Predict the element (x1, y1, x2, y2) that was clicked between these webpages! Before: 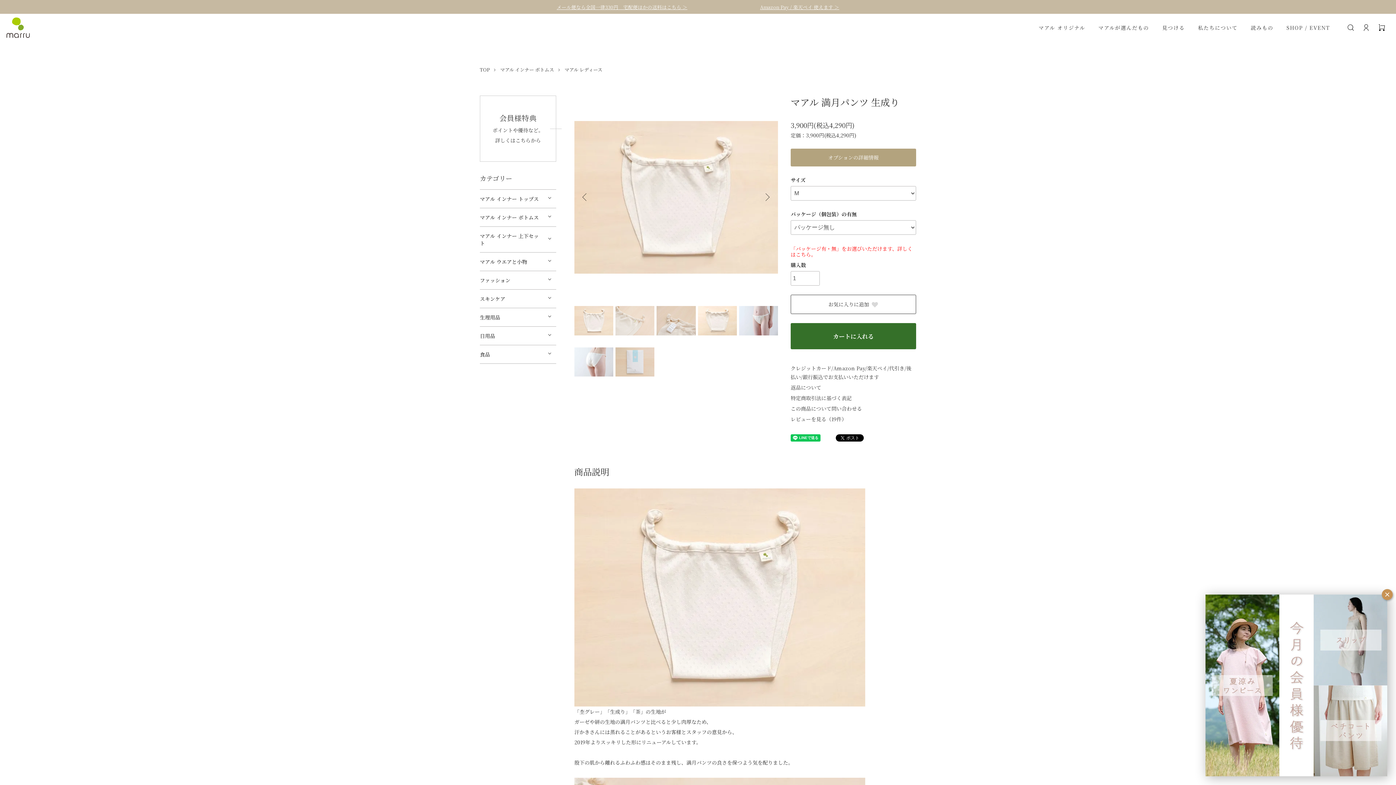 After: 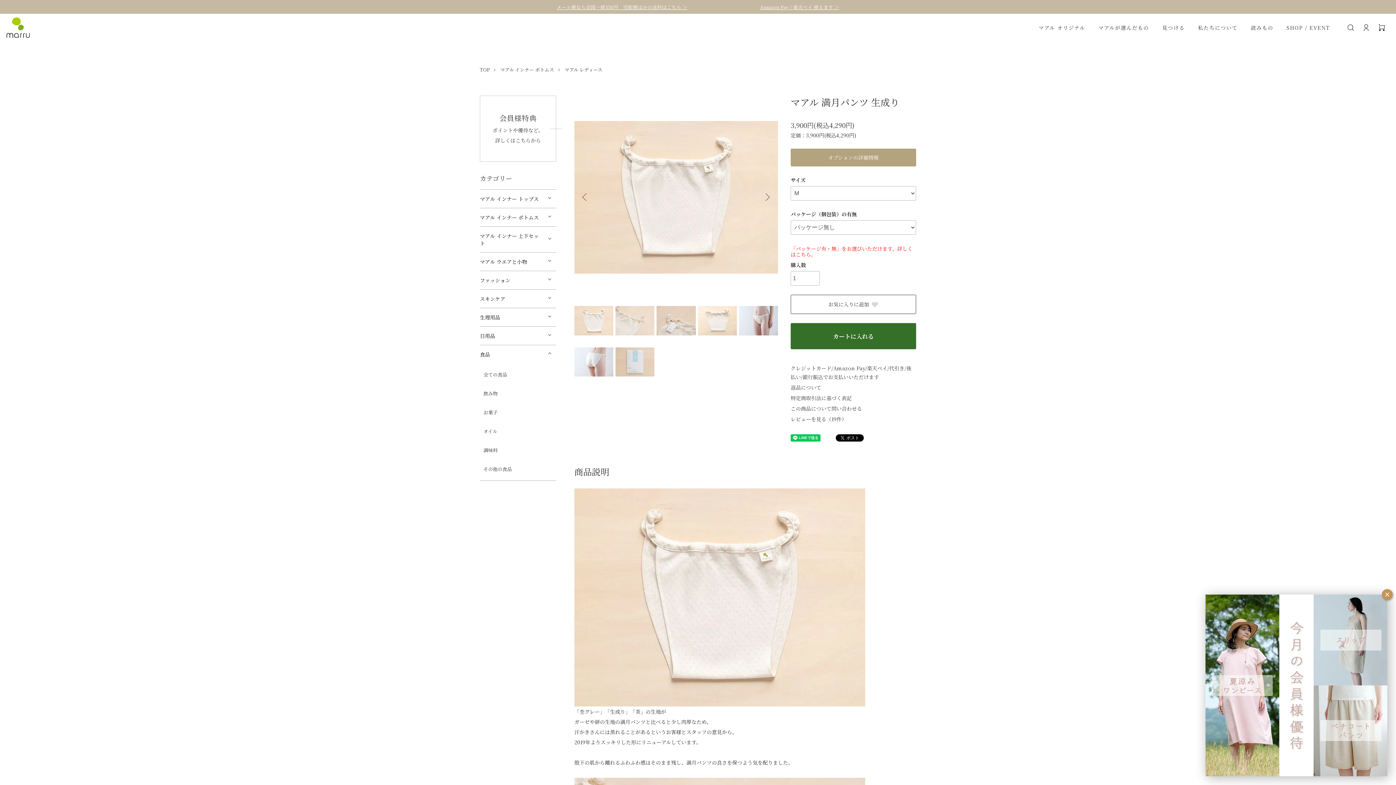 Action: bbox: (480, 345, 556, 363) label: 食品